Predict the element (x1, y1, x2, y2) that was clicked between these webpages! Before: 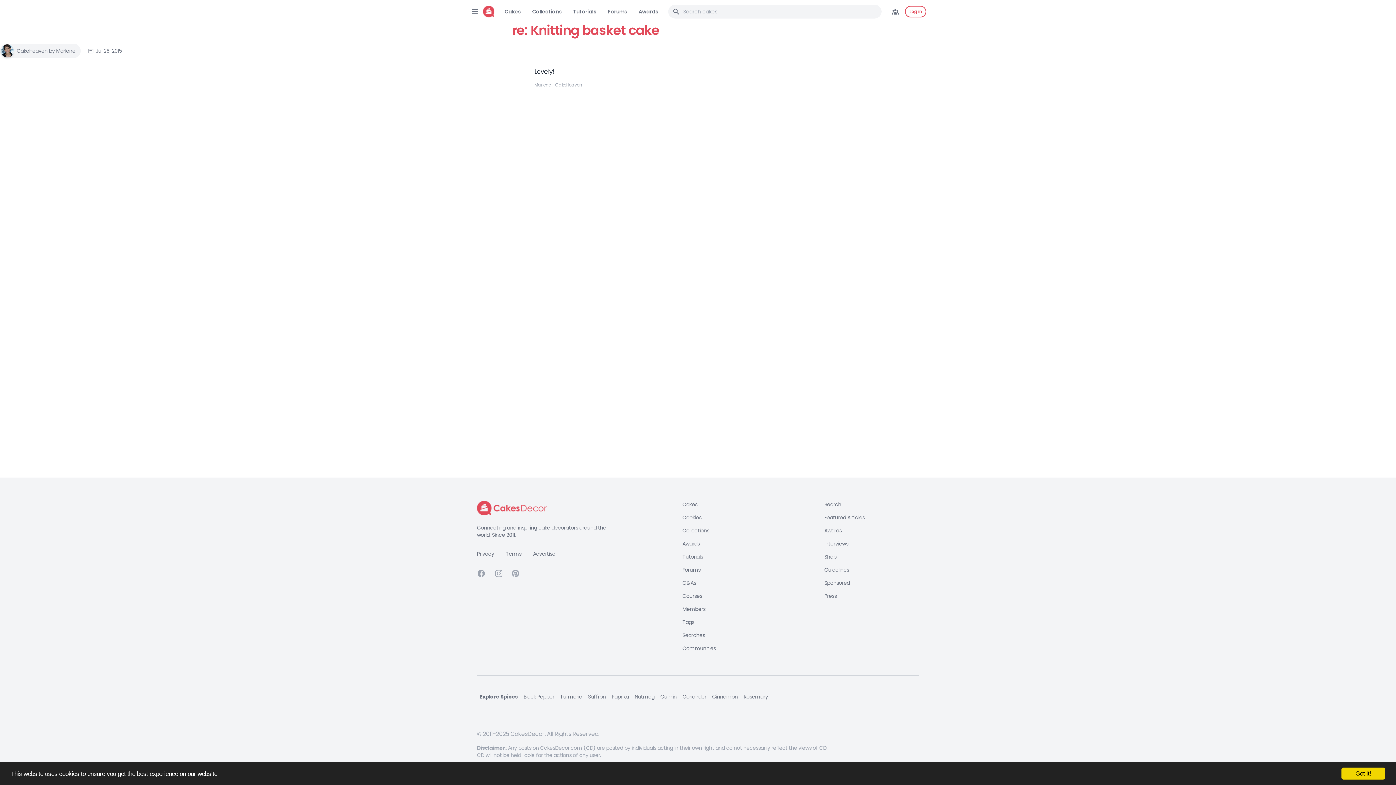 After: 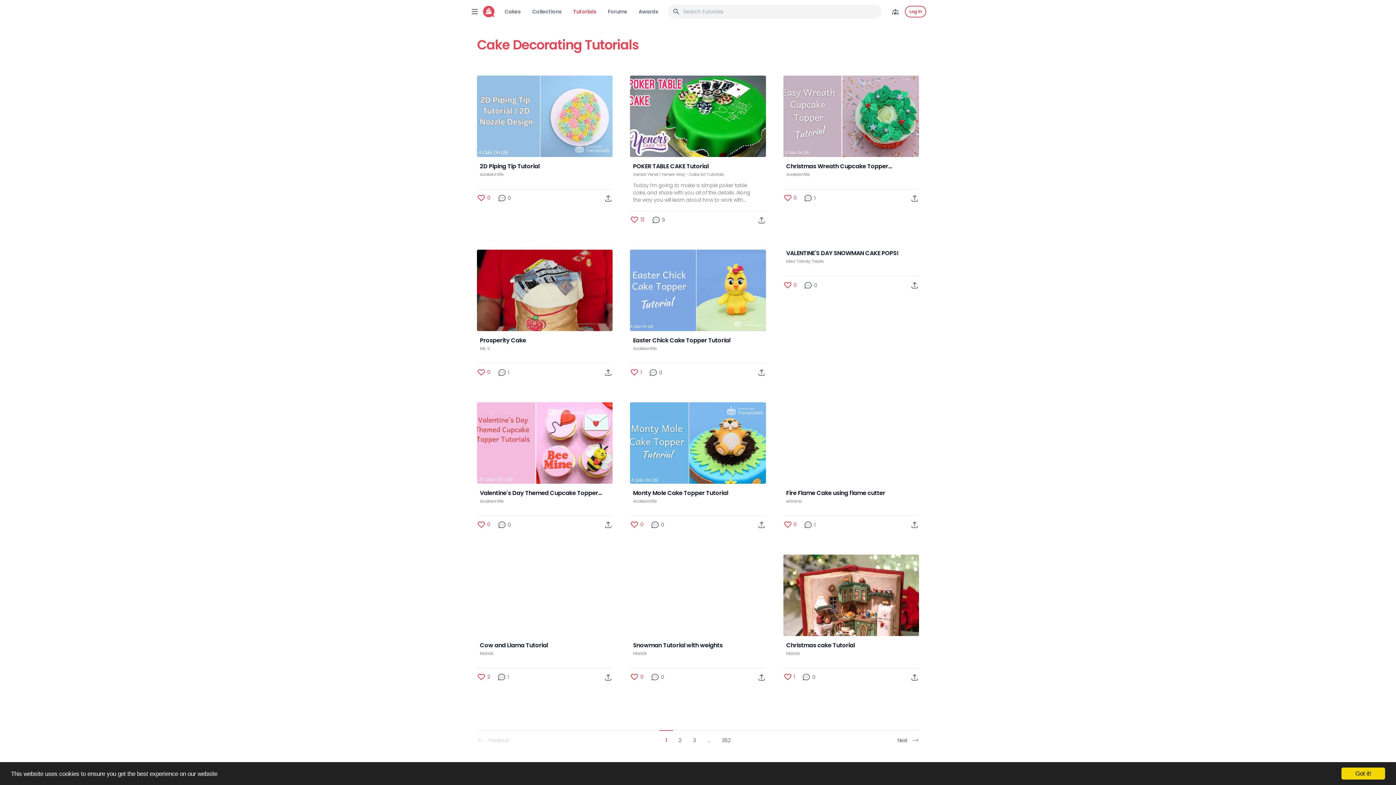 Action: label: Tutorials bbox: (573, 8, 596, 15)